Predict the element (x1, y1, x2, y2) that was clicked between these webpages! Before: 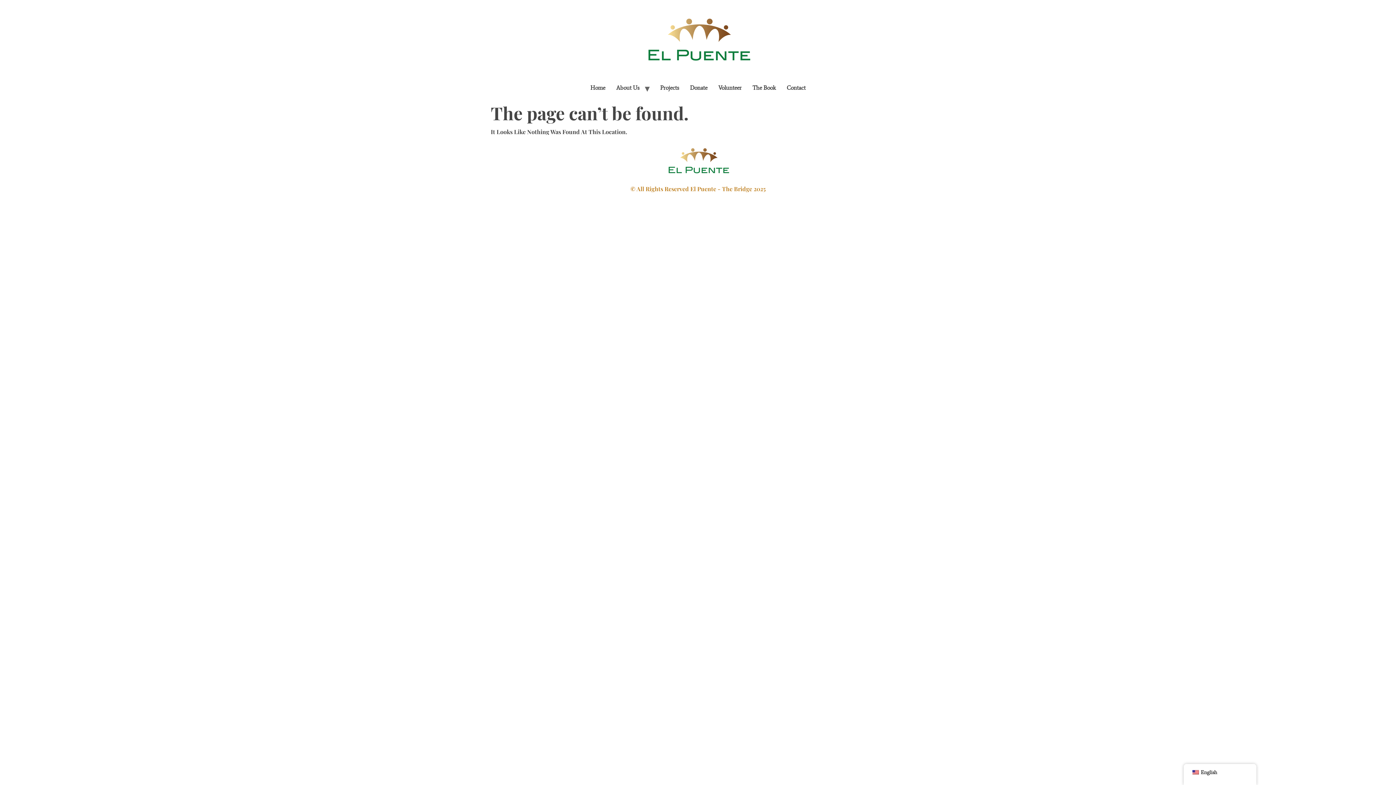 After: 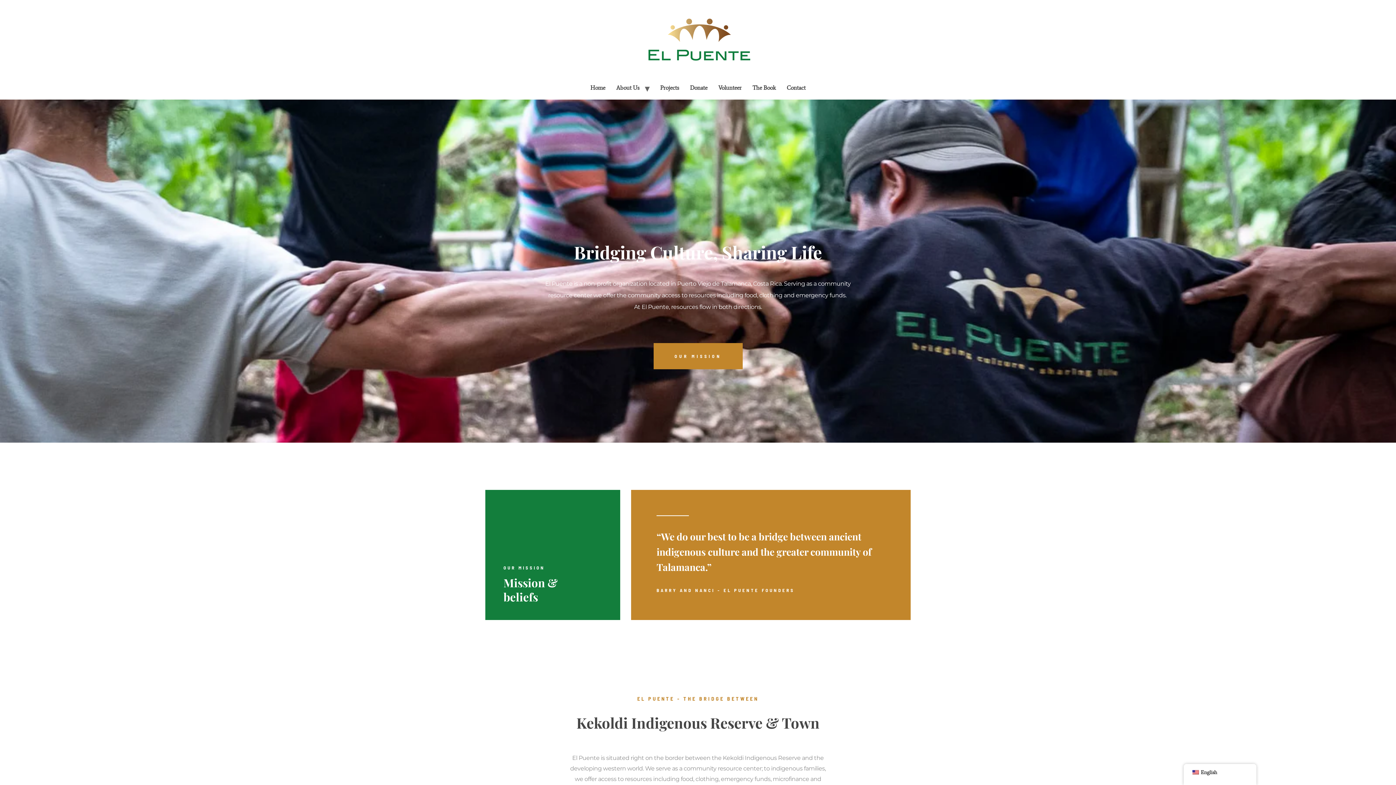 Action: bbox: (640, 5, 755, 82)